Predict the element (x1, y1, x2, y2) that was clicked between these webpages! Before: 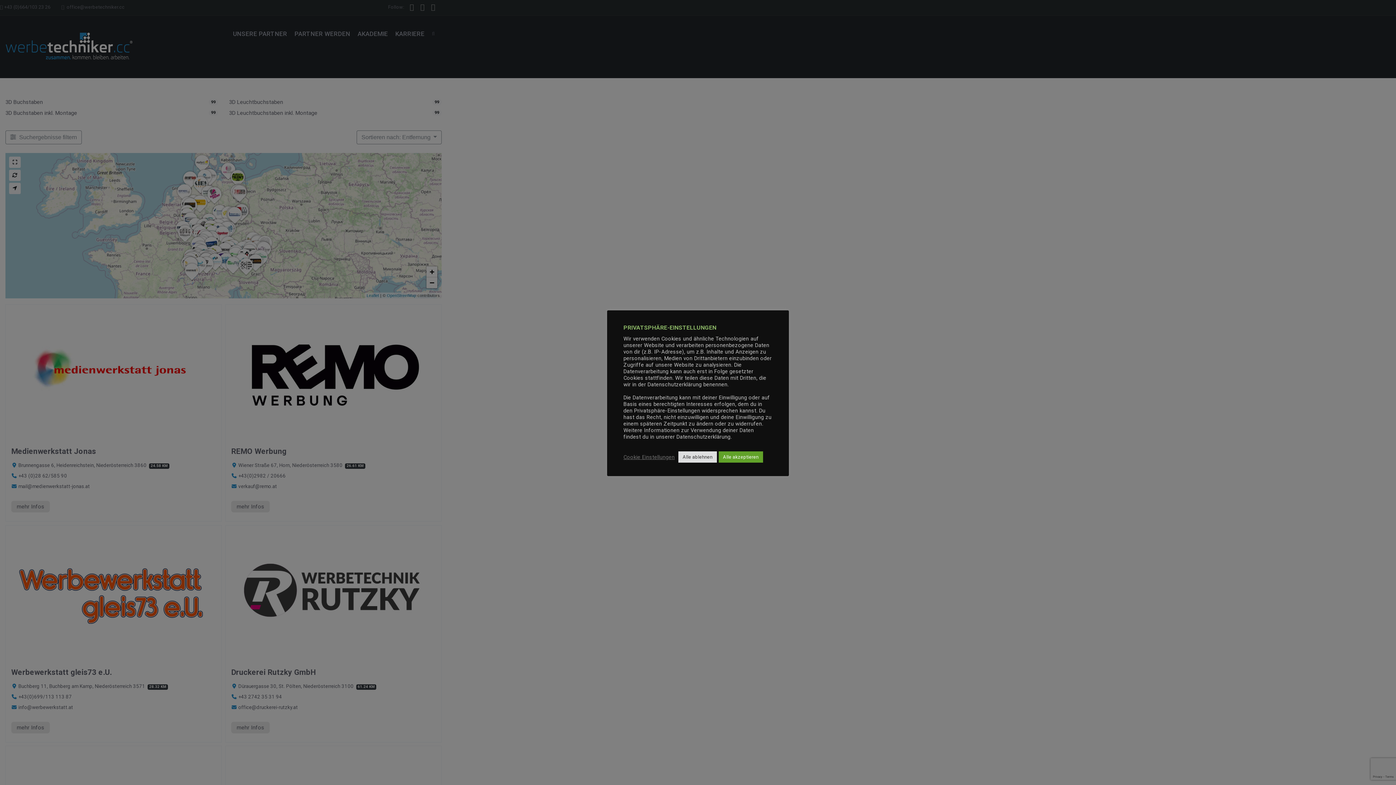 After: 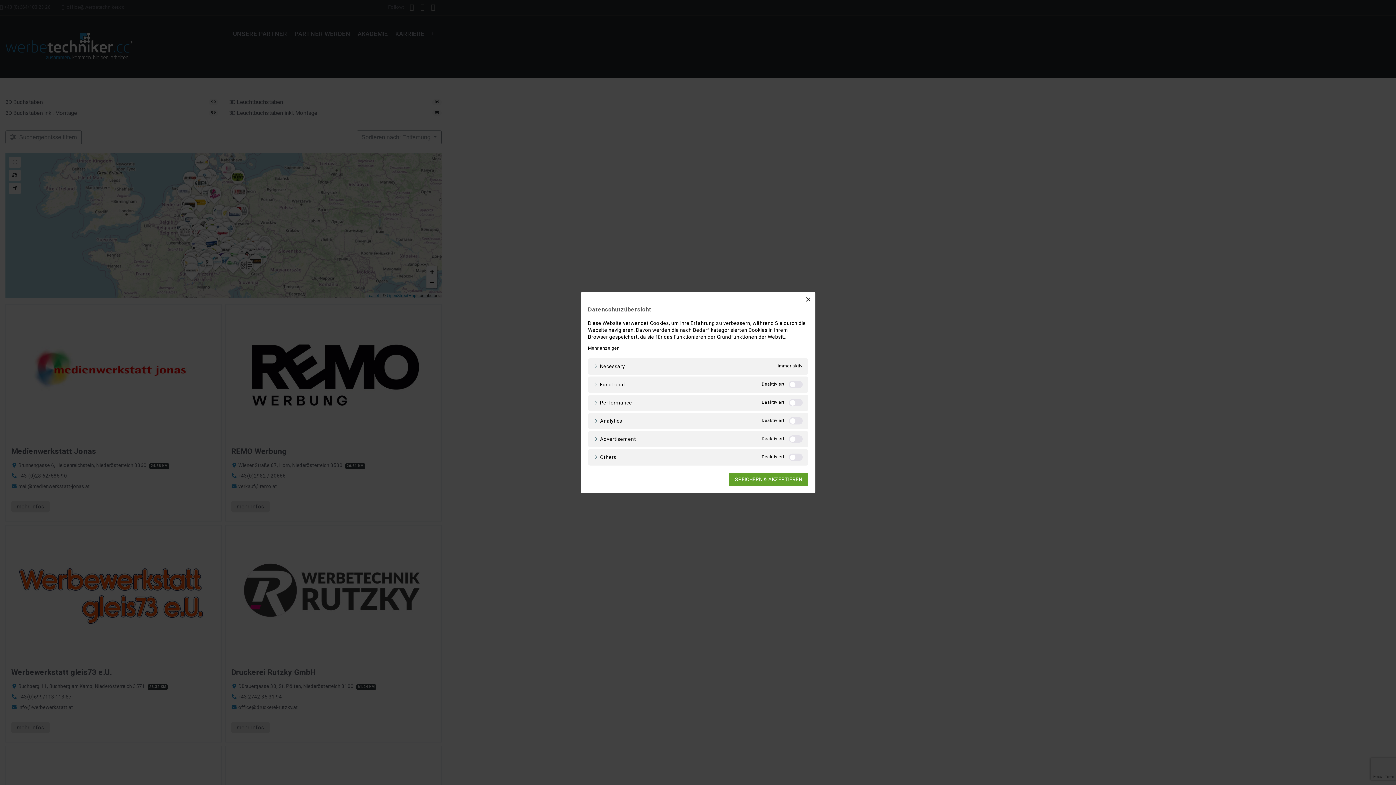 Action: bbox: (623, 454, 674, 460) label: Cookie Einstellungen